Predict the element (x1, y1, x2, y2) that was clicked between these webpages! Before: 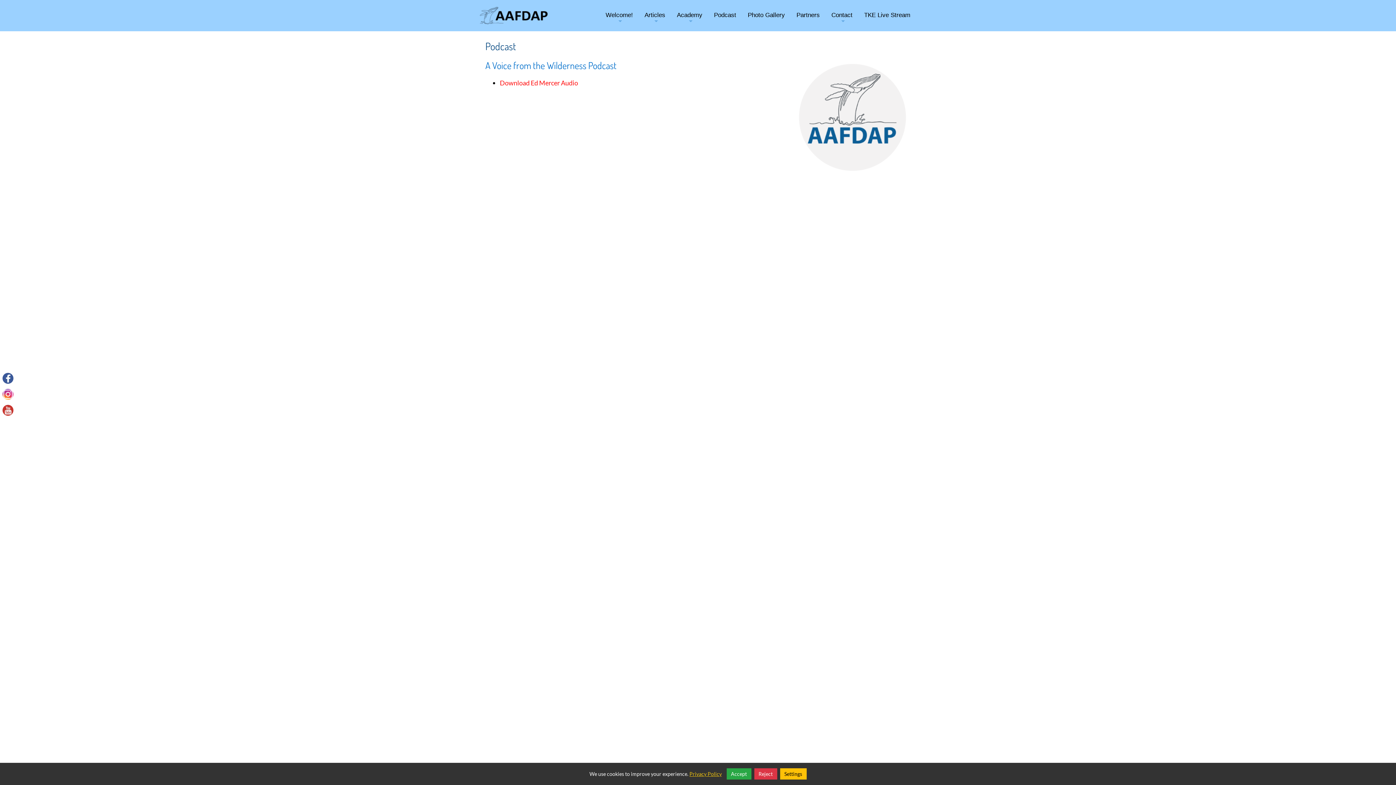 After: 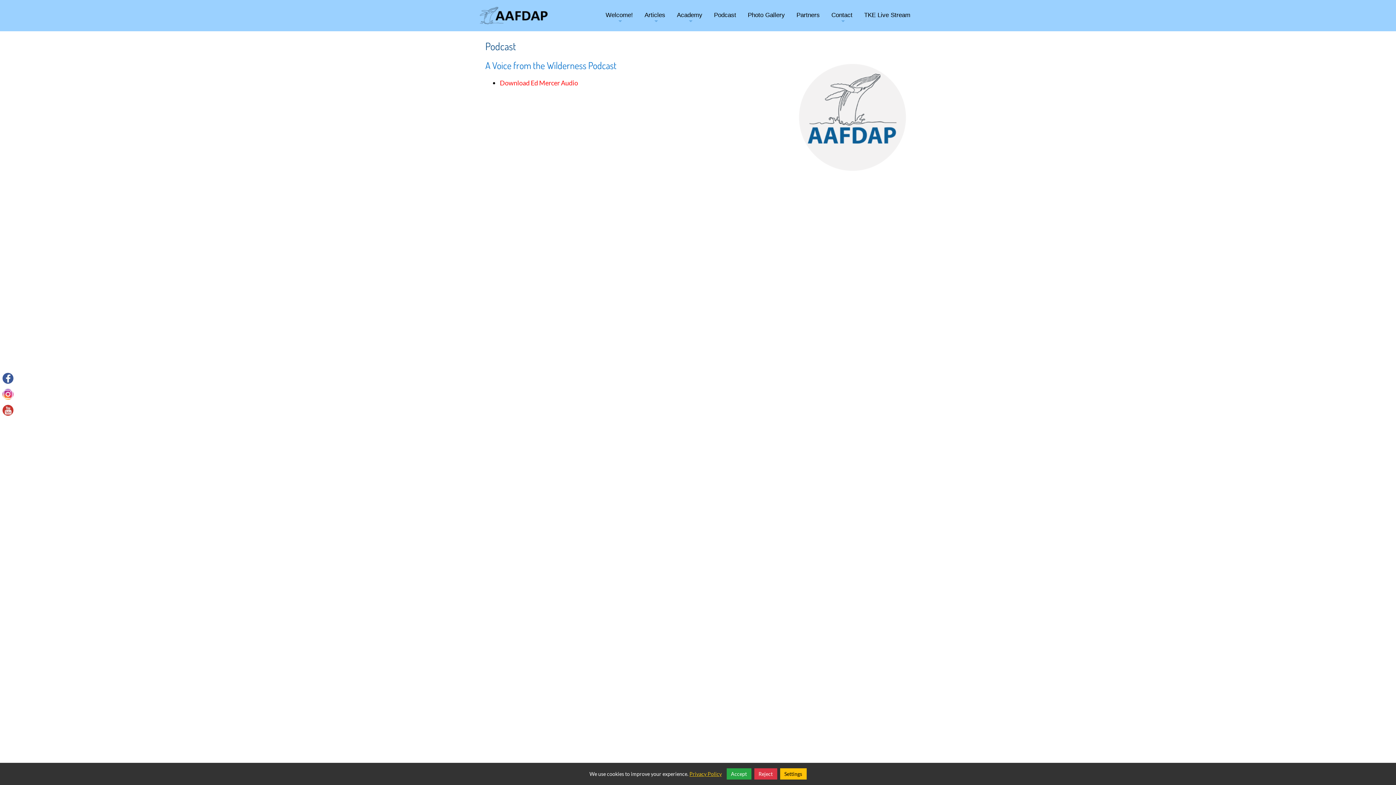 Action: bbox: (689, 771, 722, 777) label: Privacy Policy